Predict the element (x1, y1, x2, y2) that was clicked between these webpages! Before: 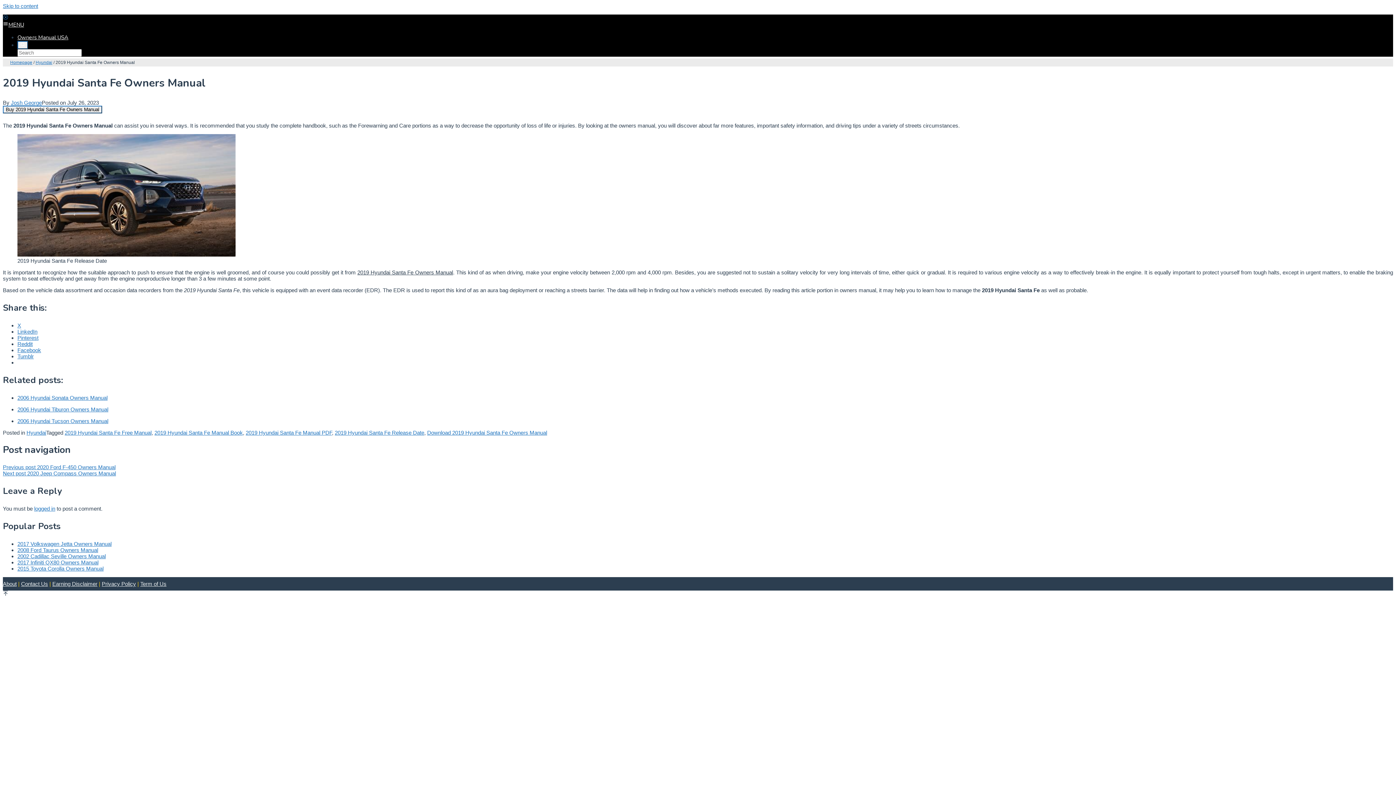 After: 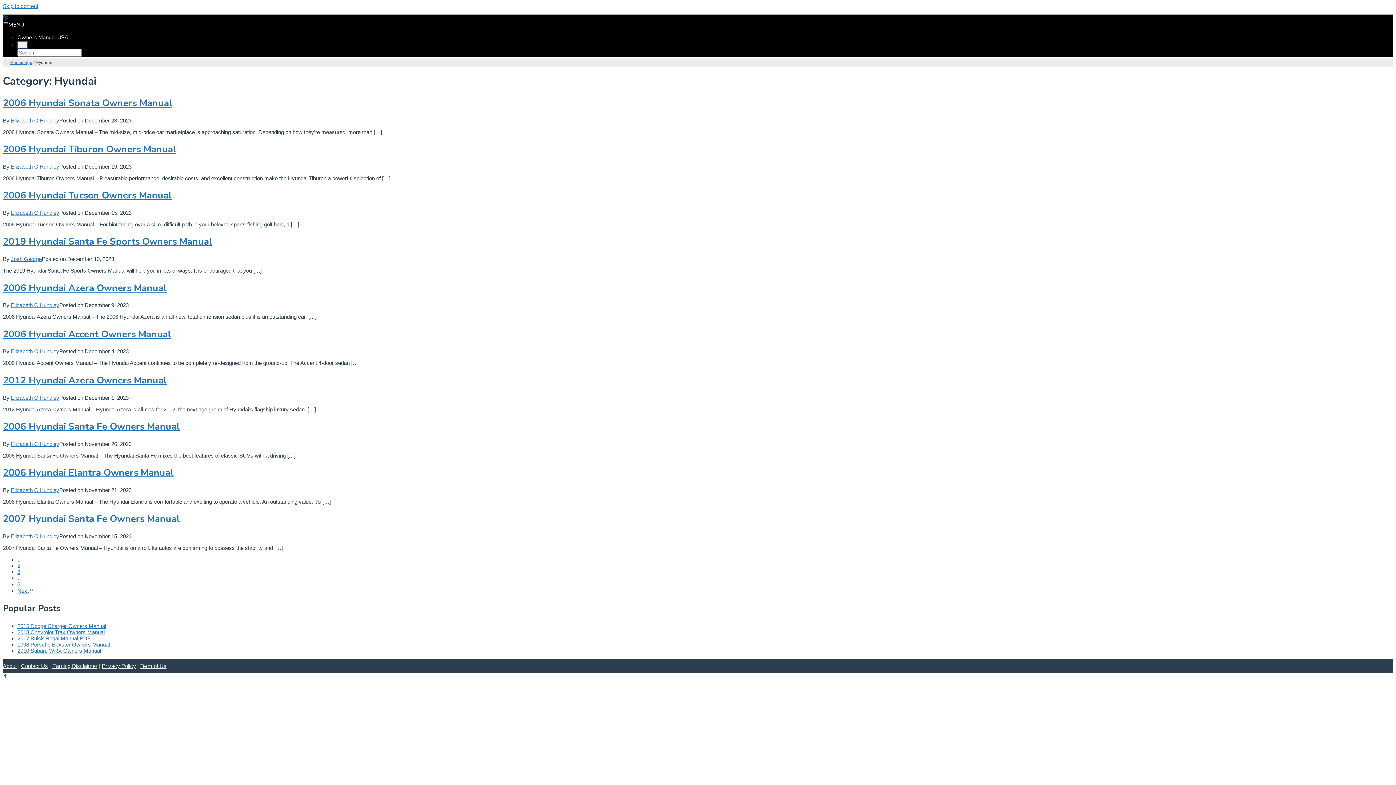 Action: bbox: (26, 429, 46, 435) label: Hyundai